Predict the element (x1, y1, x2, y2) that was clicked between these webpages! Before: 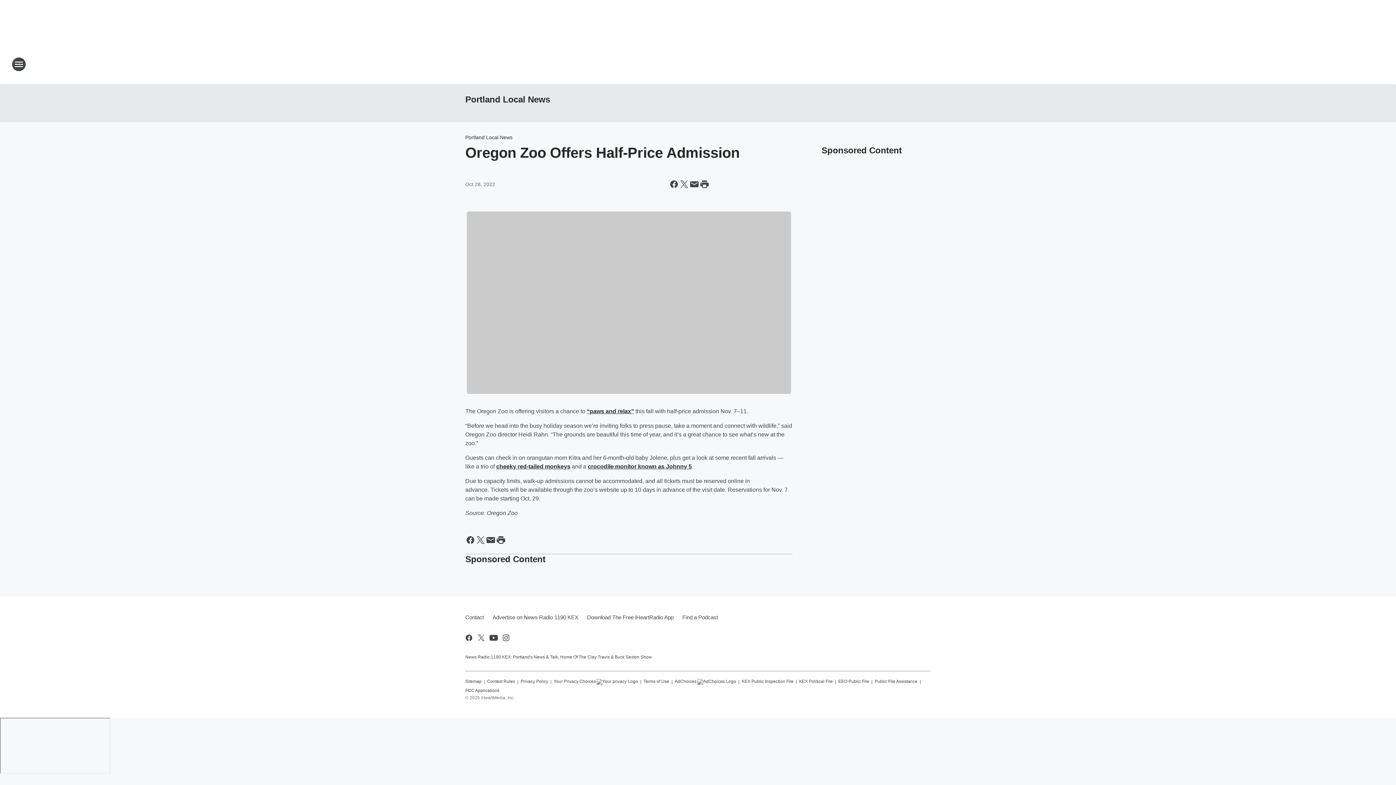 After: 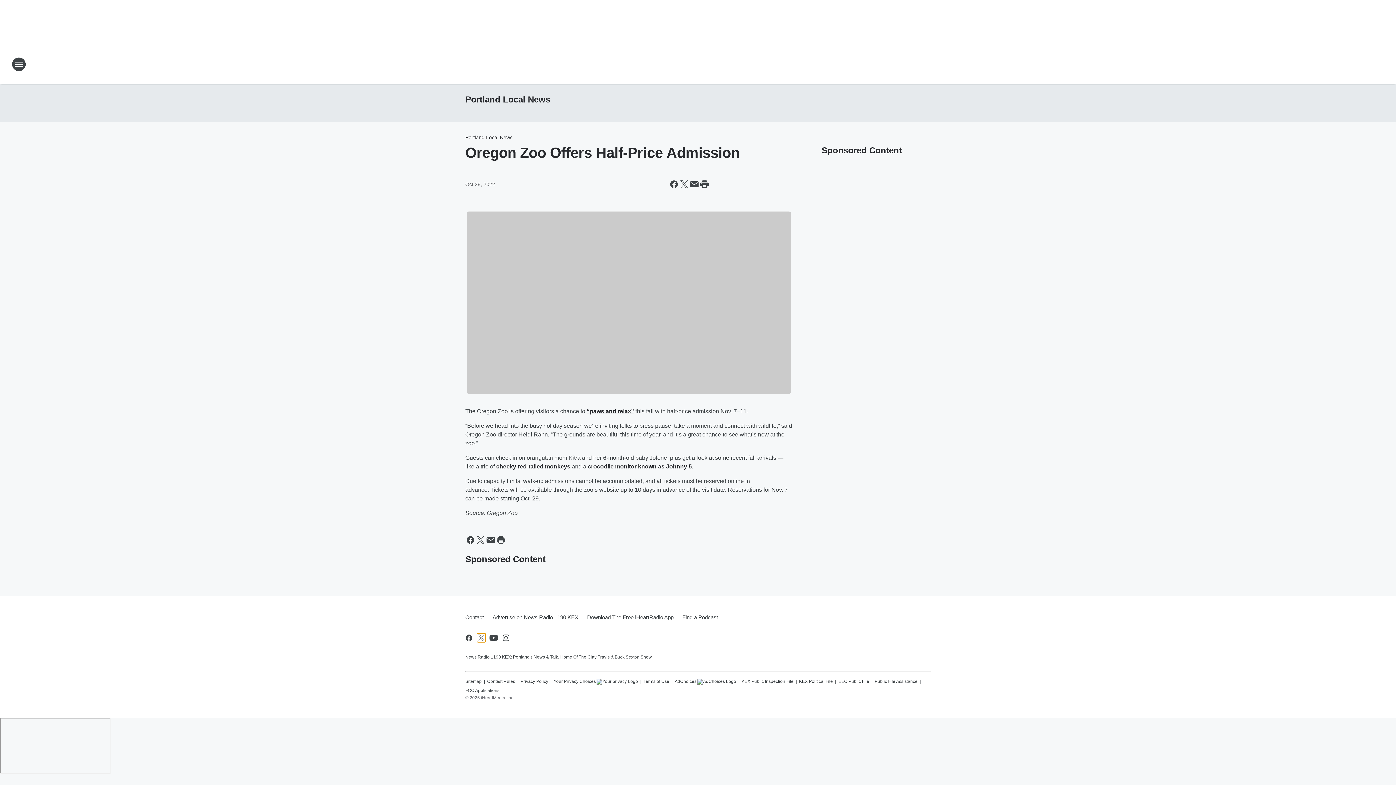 Action: bbox: (477, 633, 485, 642) label: Visit us on X